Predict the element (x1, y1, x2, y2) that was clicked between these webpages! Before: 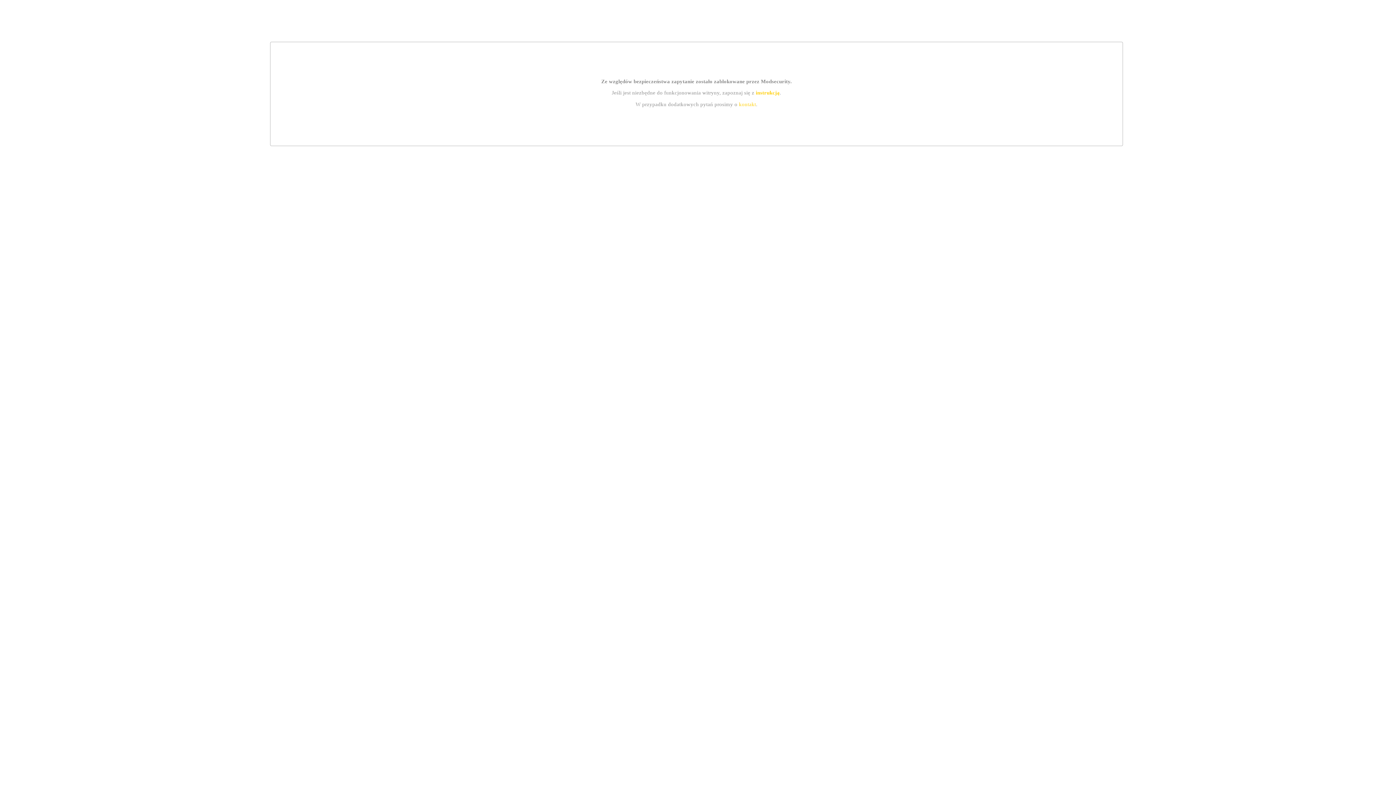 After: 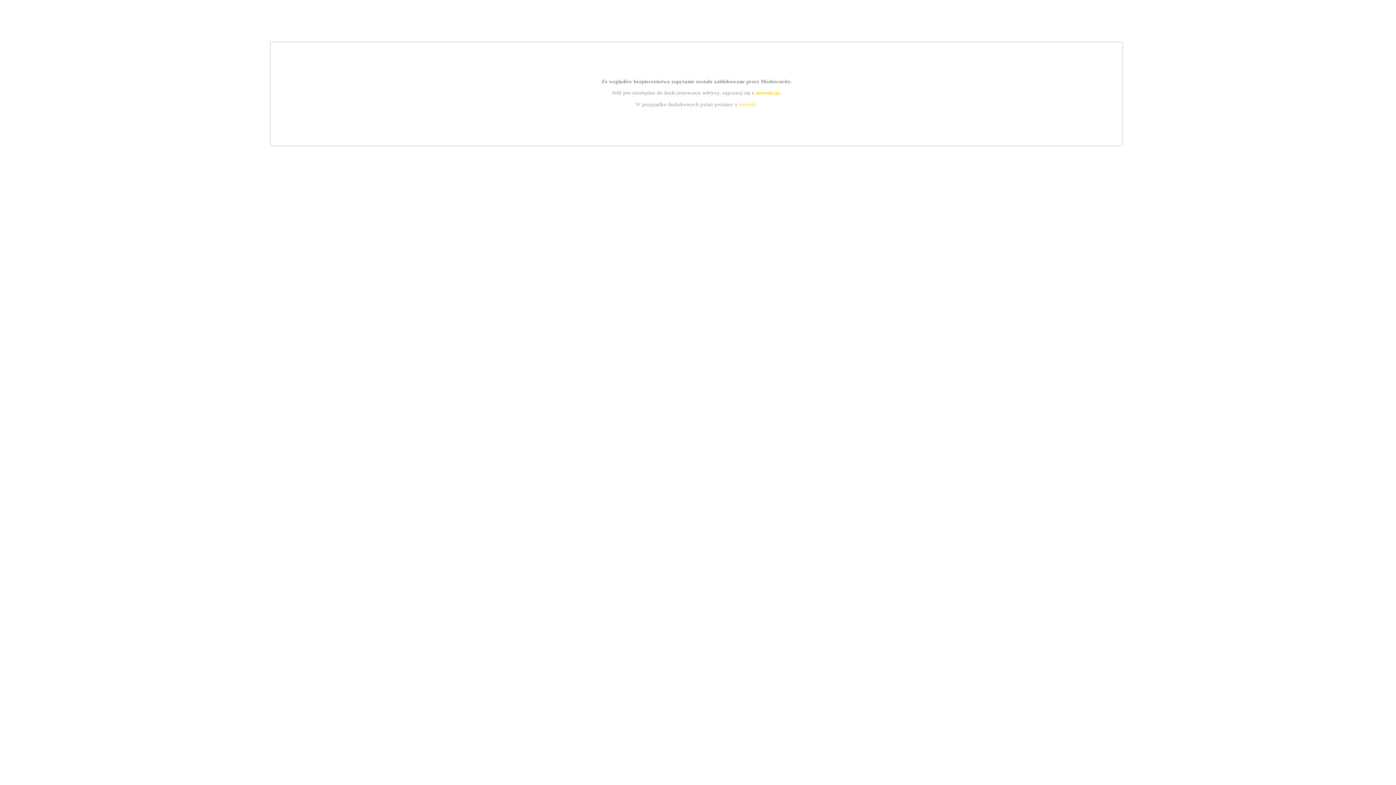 Action: bbox: (755, 89, 779, 95) label: instrukcją